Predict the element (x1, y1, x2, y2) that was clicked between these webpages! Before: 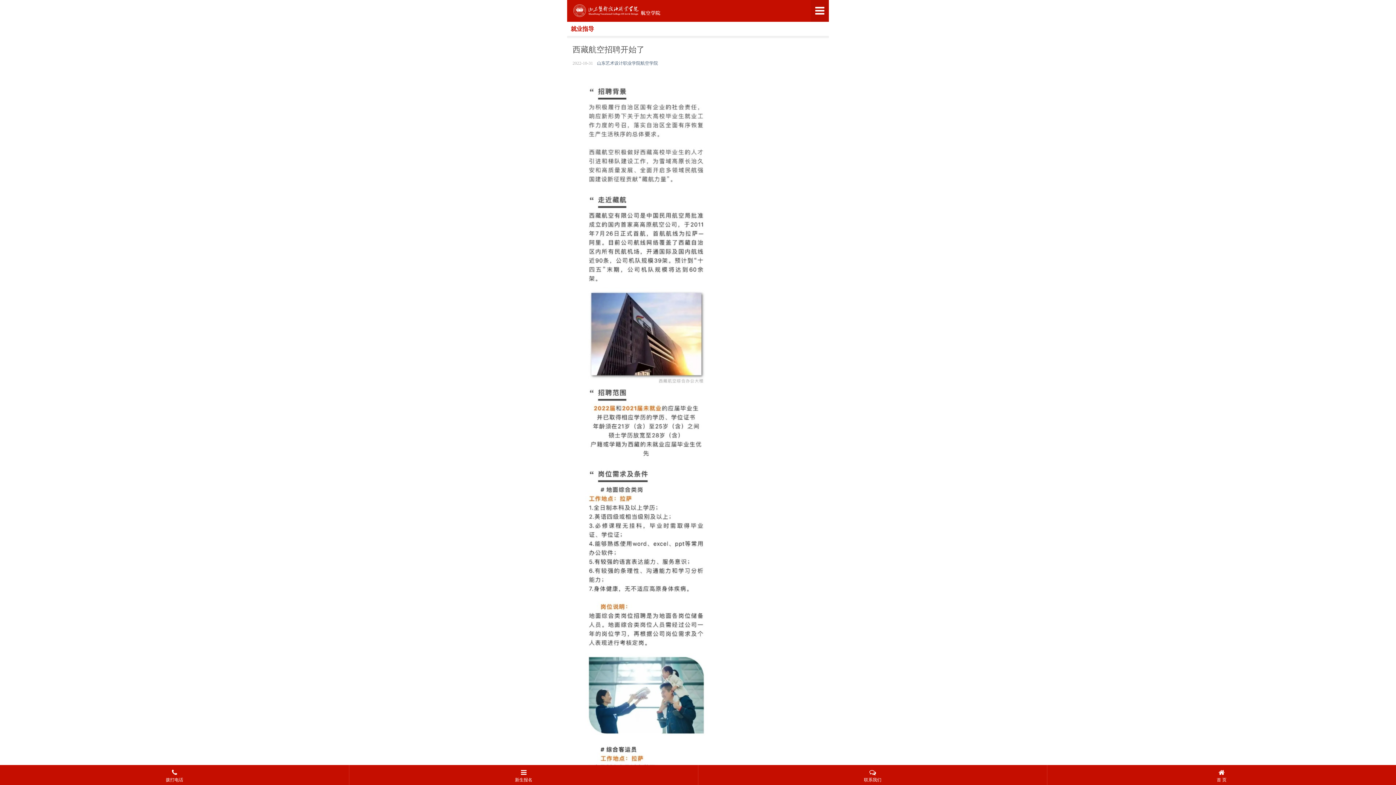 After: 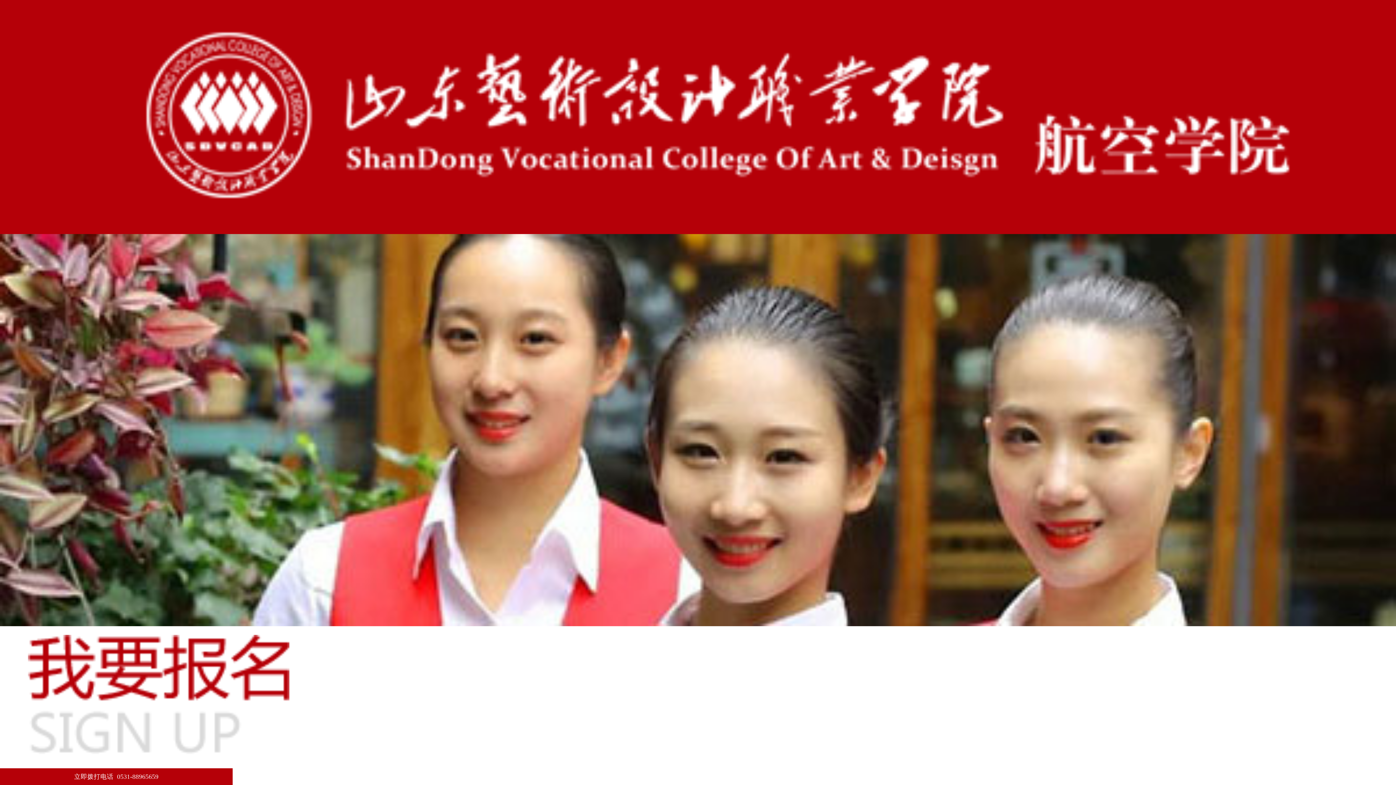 Action: label: 新生报名 bbox: (349, 765, 698, 785)